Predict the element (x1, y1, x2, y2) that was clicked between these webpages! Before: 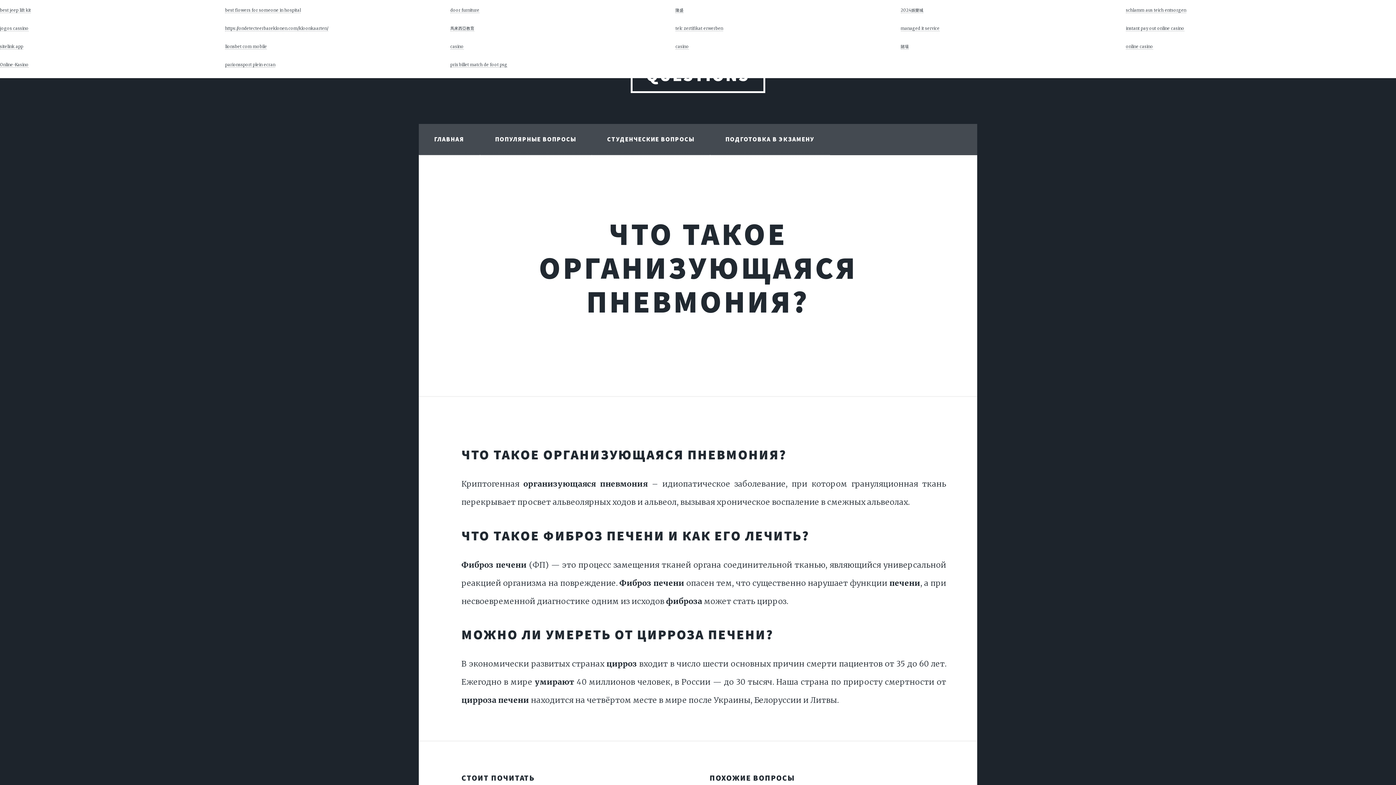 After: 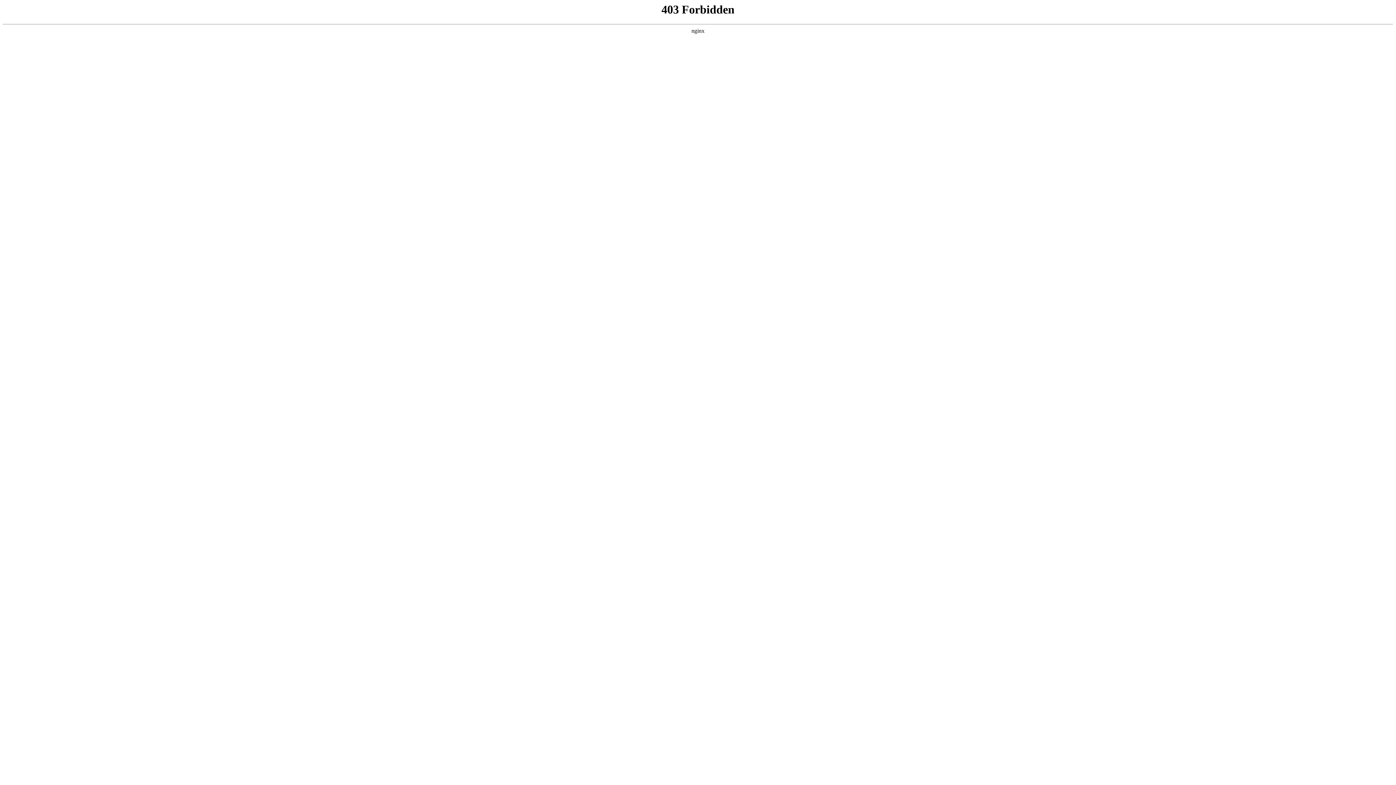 Action: label: 2024娛樂城 bbox: (900, 7, 923, 13)